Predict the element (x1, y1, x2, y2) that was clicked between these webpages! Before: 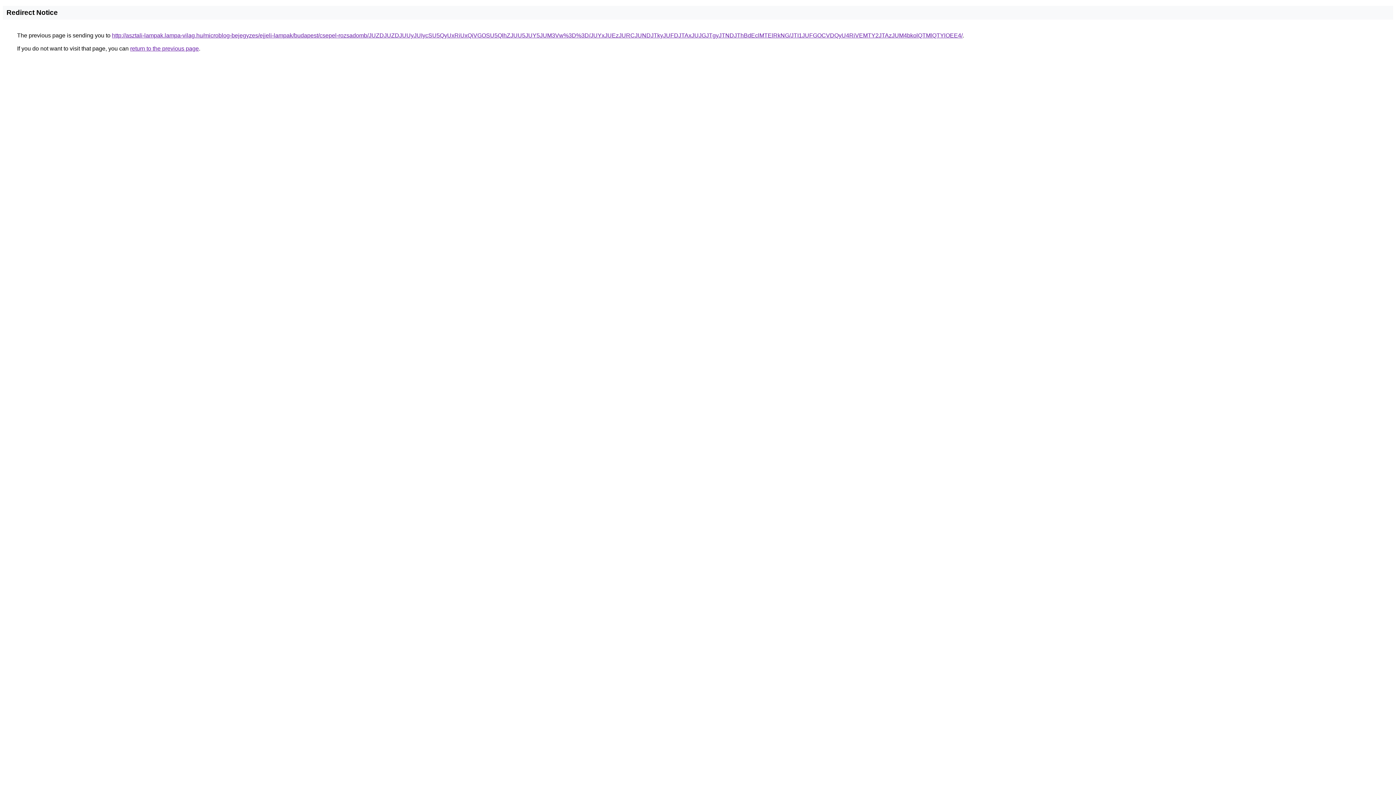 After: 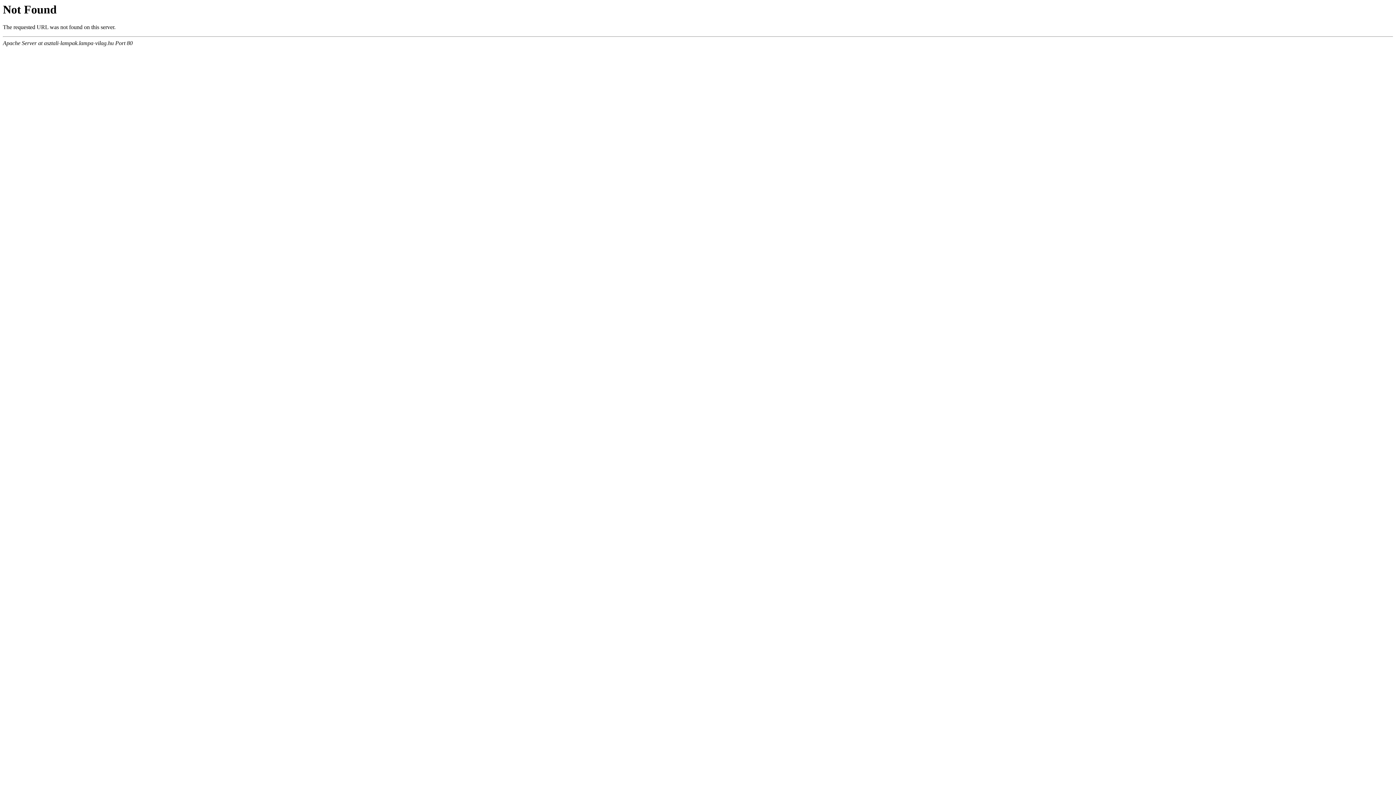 Action: bbox: (112, 32, 962, 38) label: http://asztali-lampak.lampa-vilag.hu/microblog-bejegyzes/ejjeli-lampak/budapest/csepel-rozsadomb/JUZDJUZDJUUyJUIycSU5QyUxRiUxQiVGOSU5QlhZJUU5JUY5JUM3Vw%3D%3D/JUYxJUEzJURCJUNDJTkyJUFDJTAxJUJGJTgyJTNDJThBdEclMTElRkNG/JTI1JUFGOCVDQyU4RiVEMTY2JTAzJUM4bkolQTMlQTYlOEE4/